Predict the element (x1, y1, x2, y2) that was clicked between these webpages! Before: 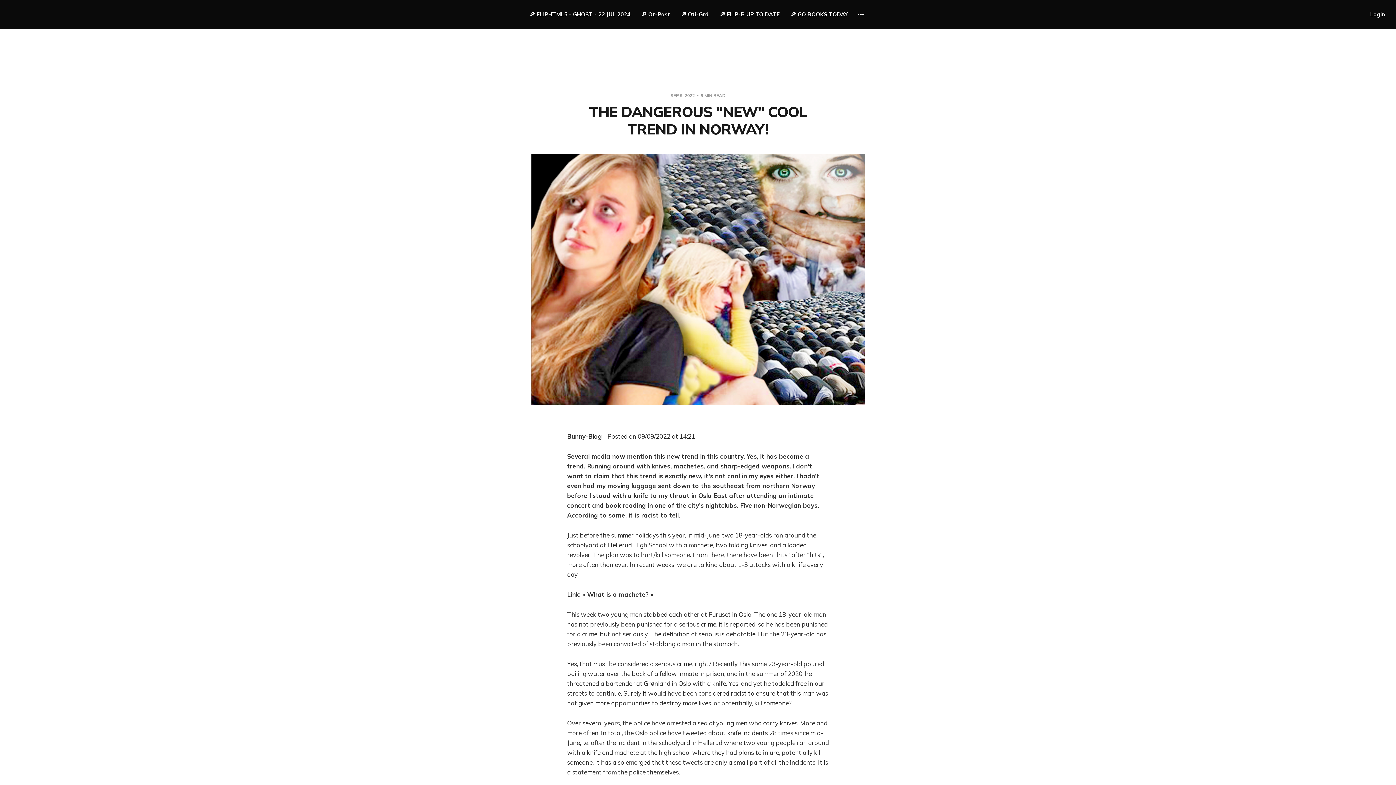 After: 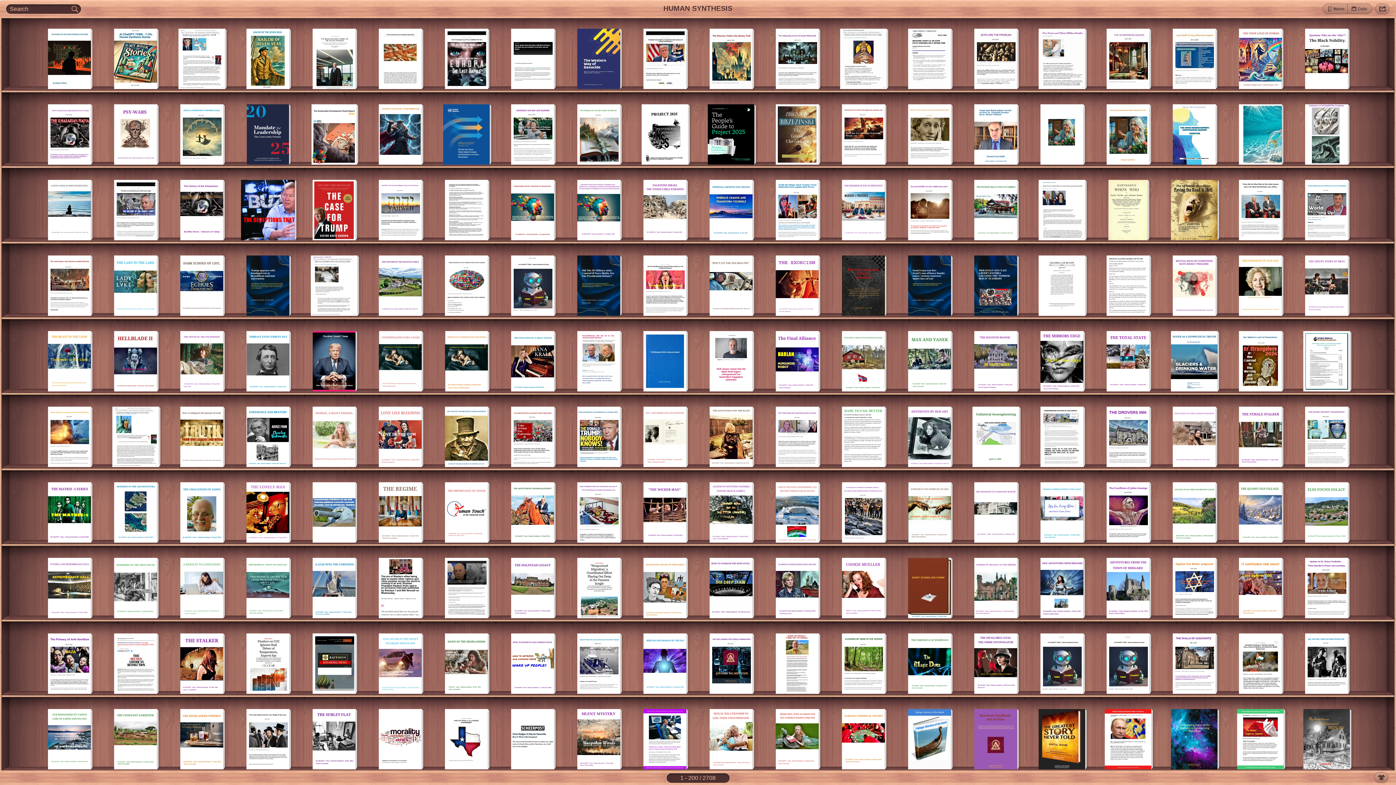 Action: bbox: (720, 10, 780, 18) label: 🔎 FLIP-B UP TO DATE